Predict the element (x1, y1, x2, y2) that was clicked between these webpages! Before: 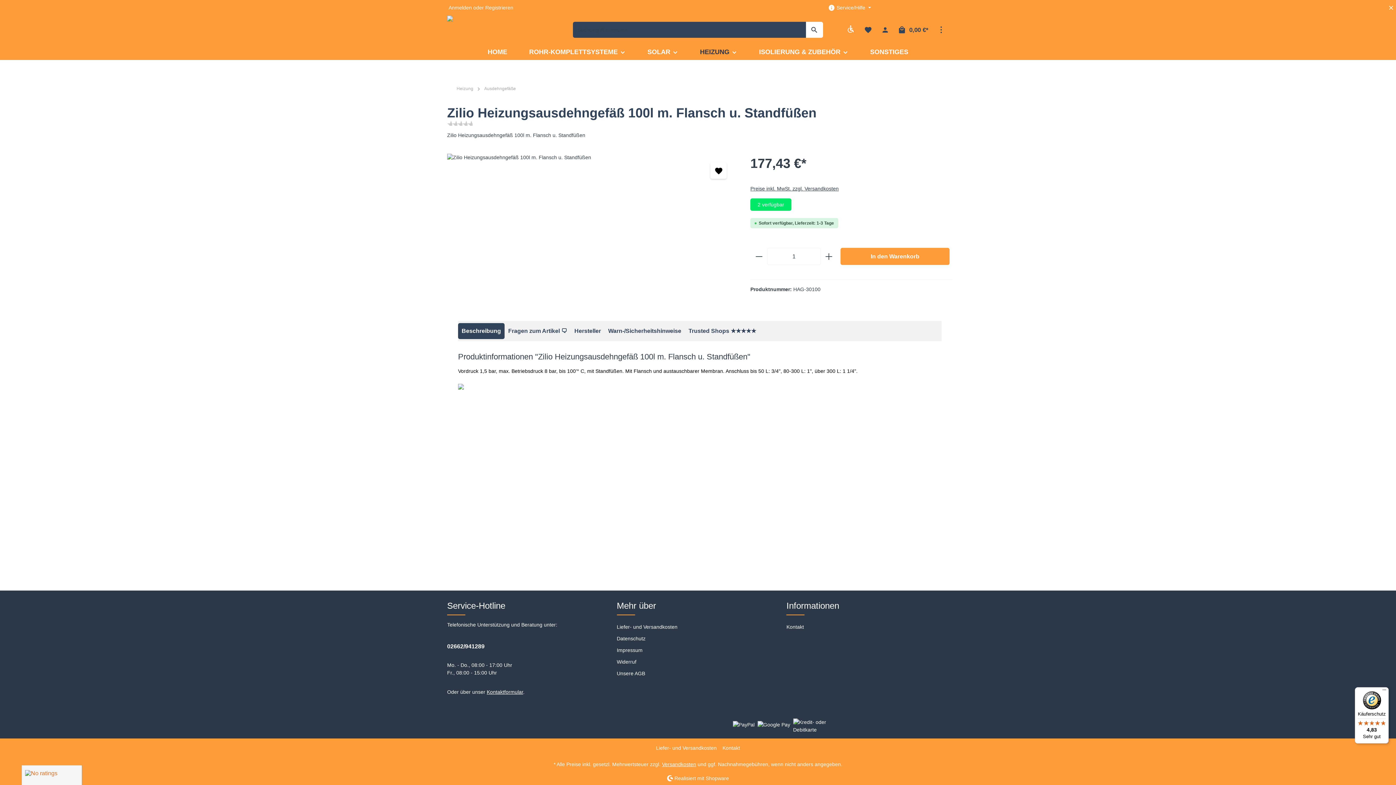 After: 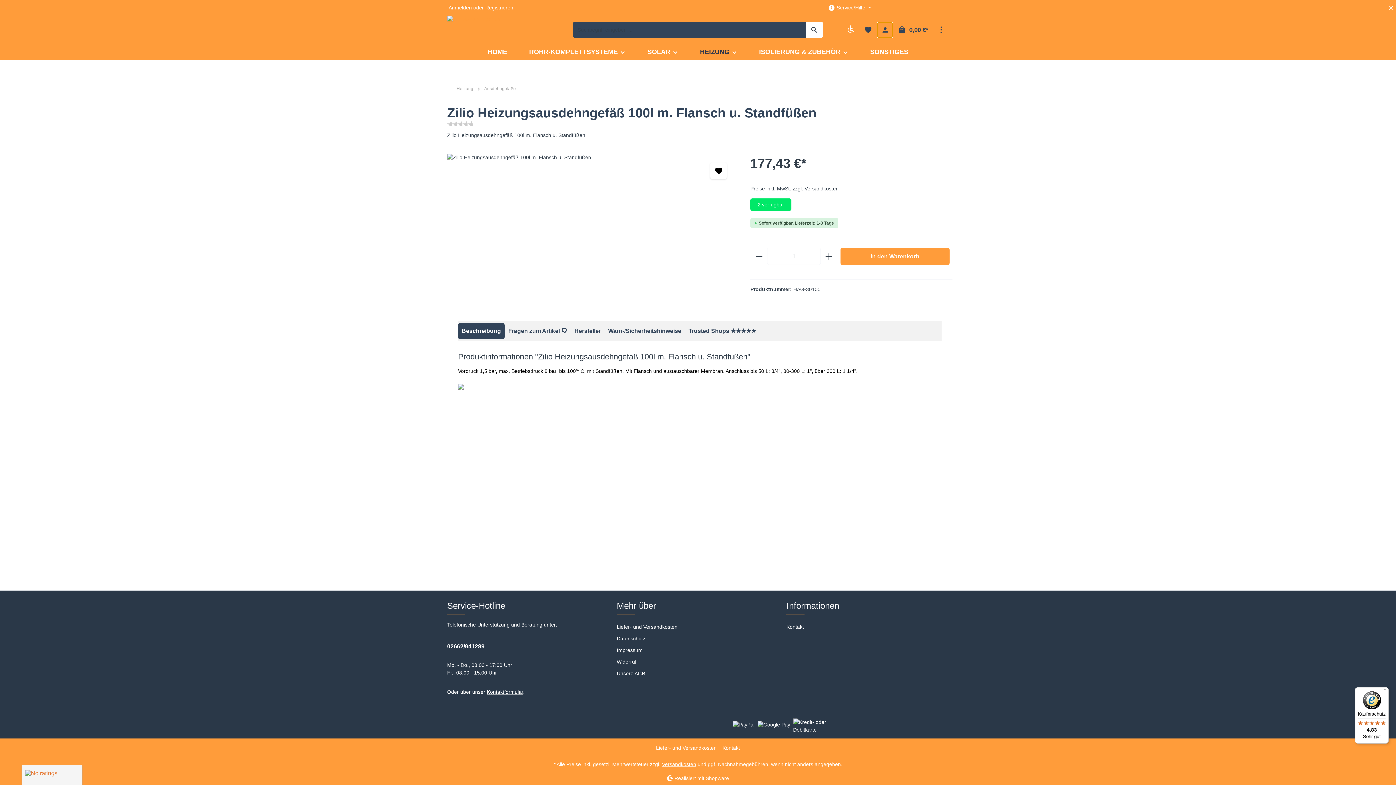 Action: bbox: (877, 22, 893, 37) label: Ihr Konto